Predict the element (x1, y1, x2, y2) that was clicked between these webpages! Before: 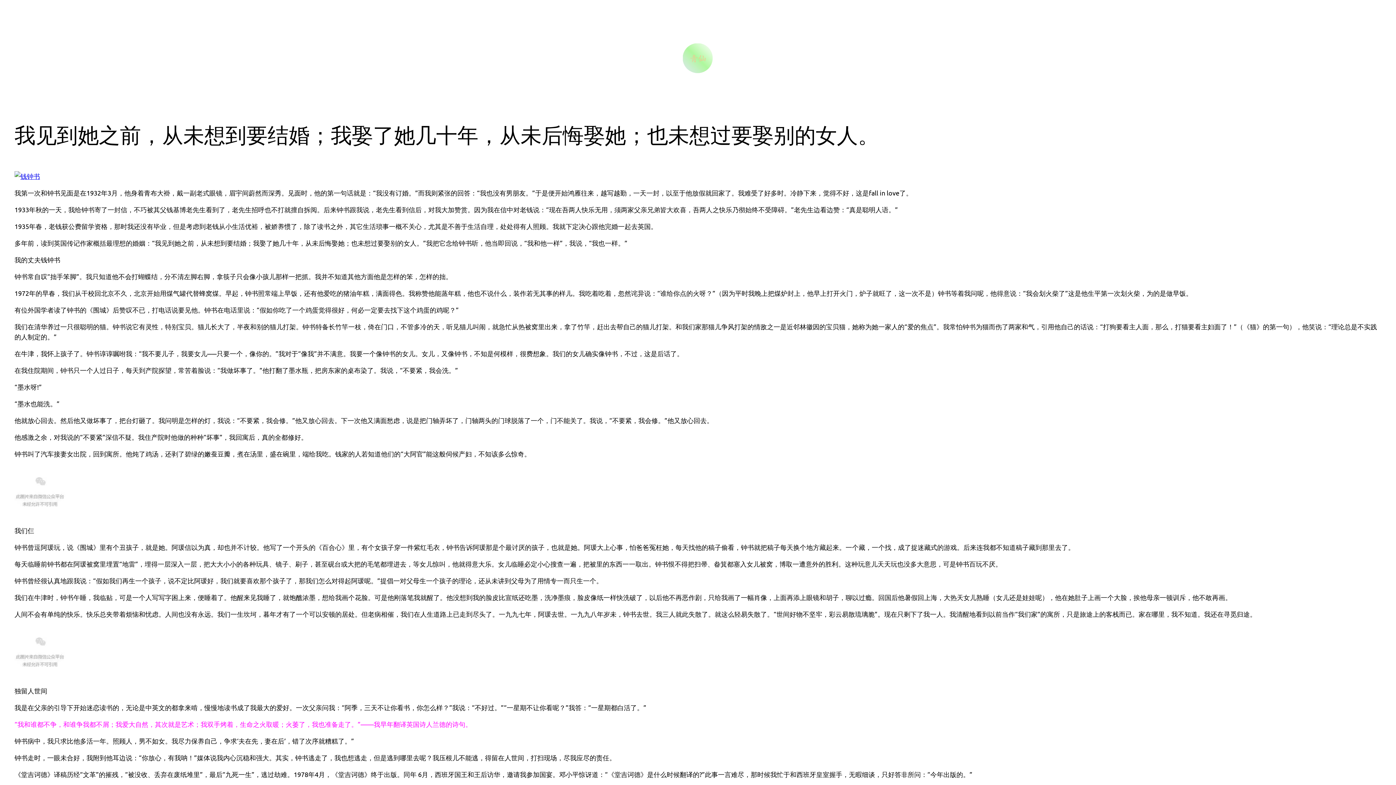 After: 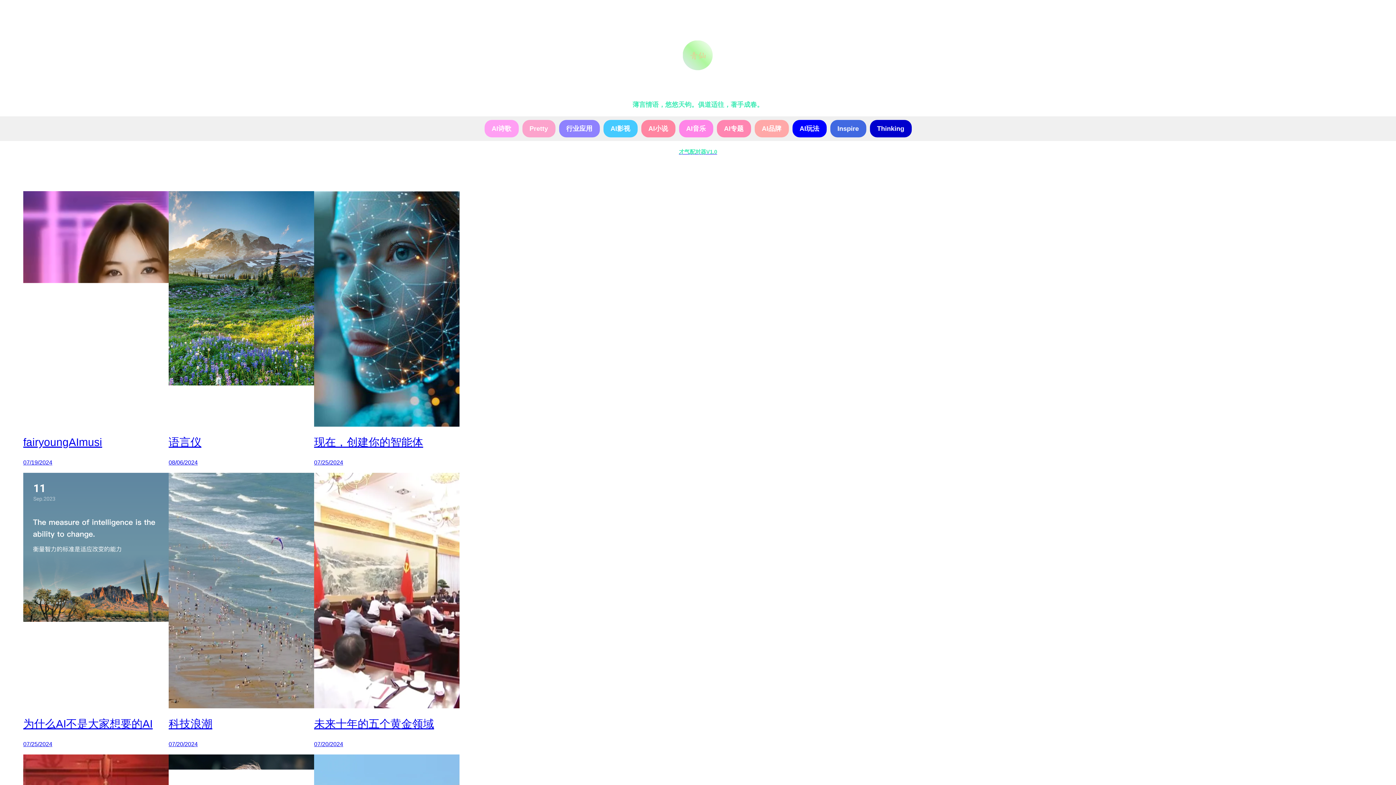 Action: bbox: (676, 37, 720, 78)